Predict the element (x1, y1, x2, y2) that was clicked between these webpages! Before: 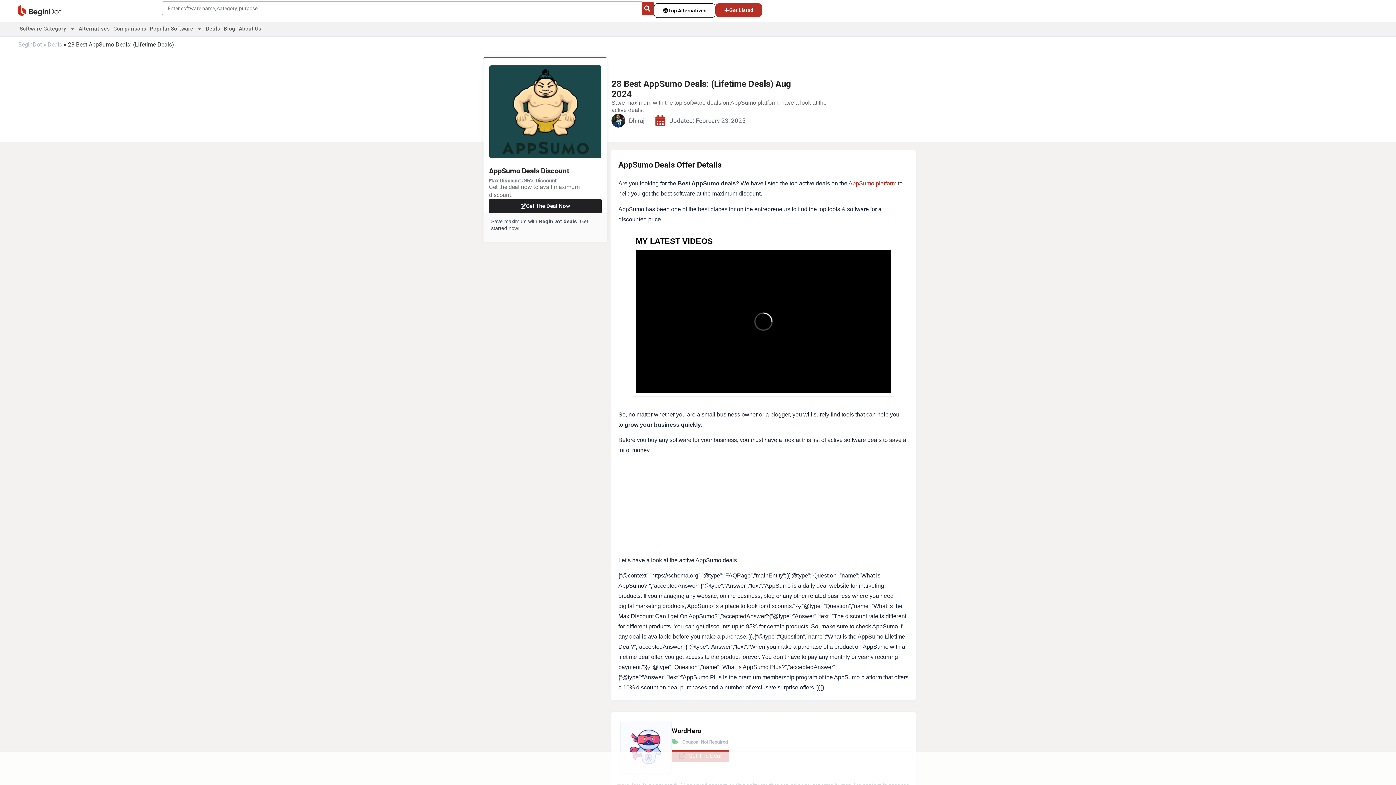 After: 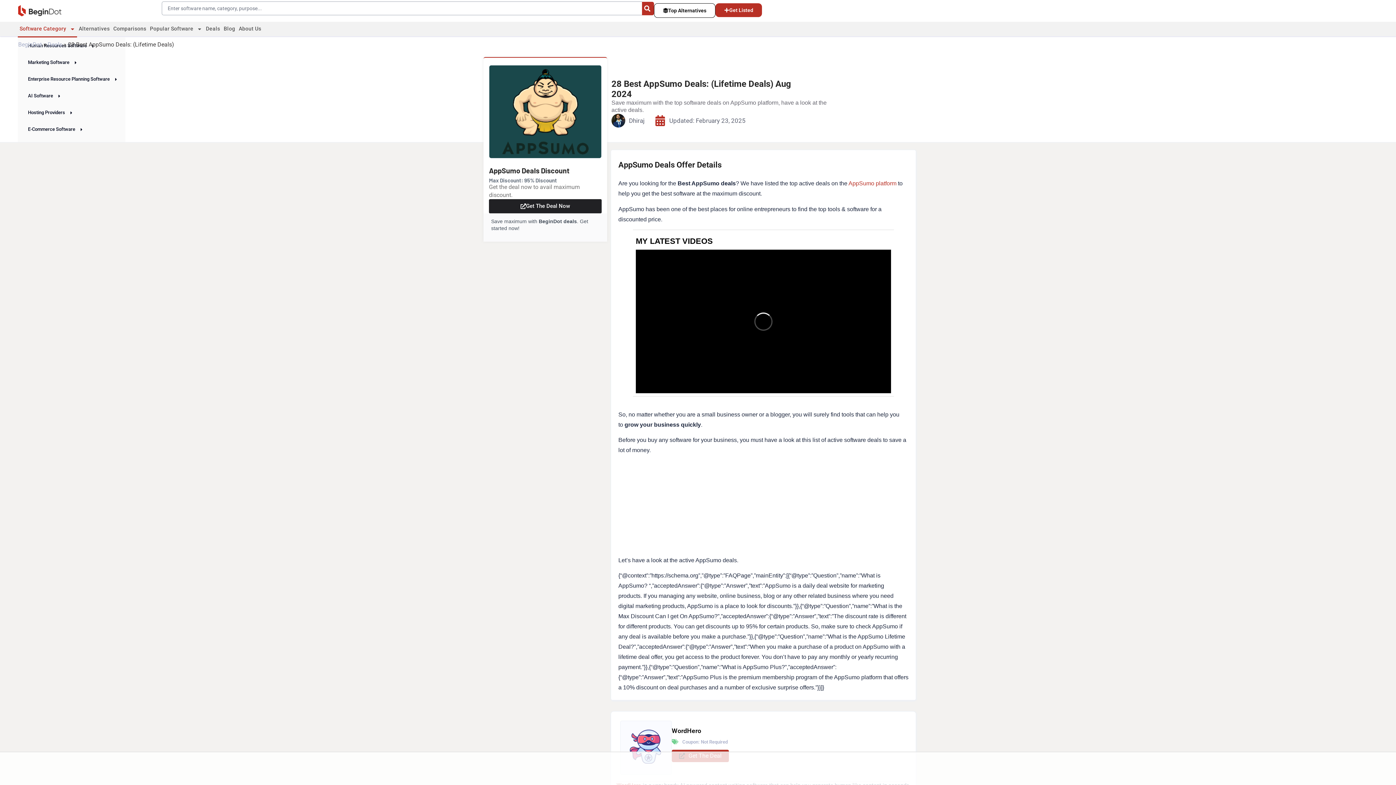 Action: bbox: (17, 20, 76, 37) label: Software Category